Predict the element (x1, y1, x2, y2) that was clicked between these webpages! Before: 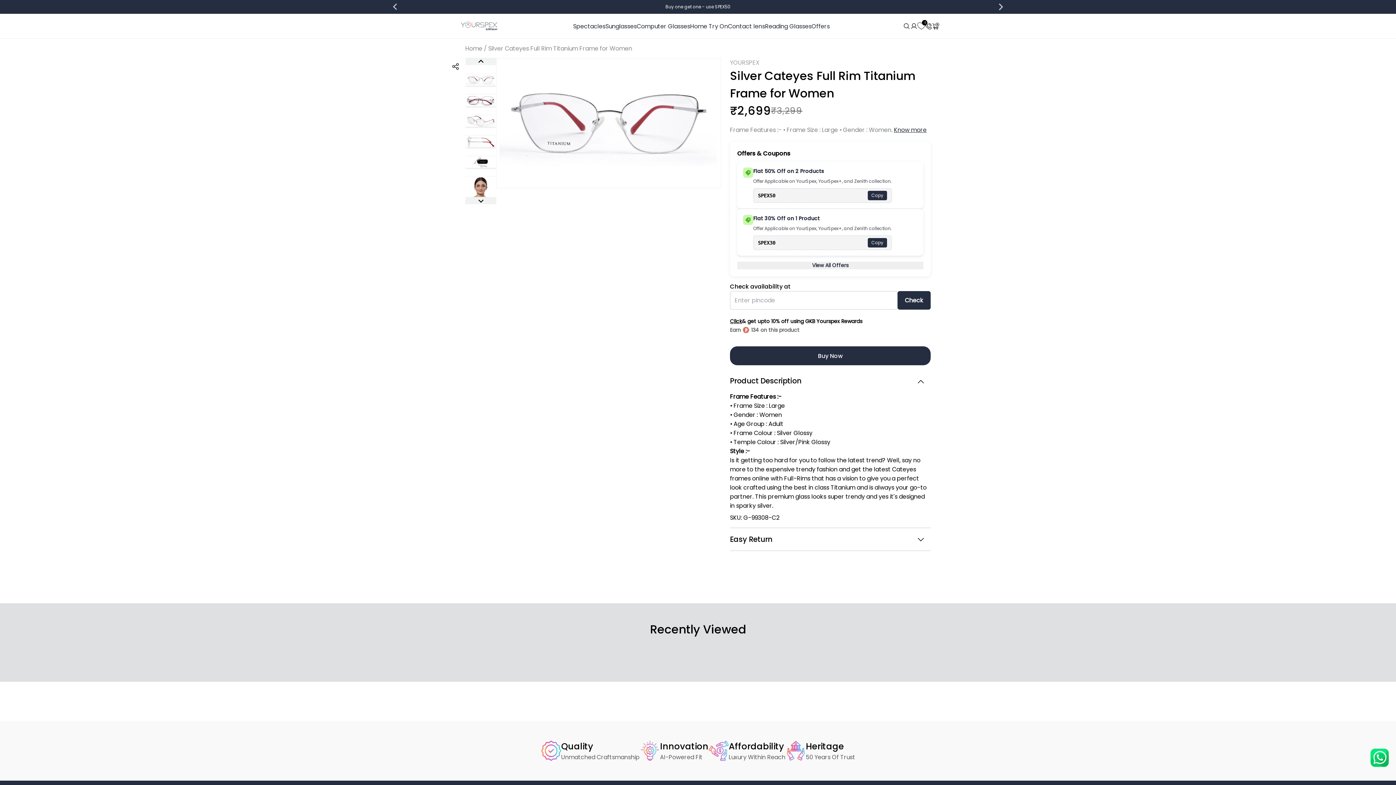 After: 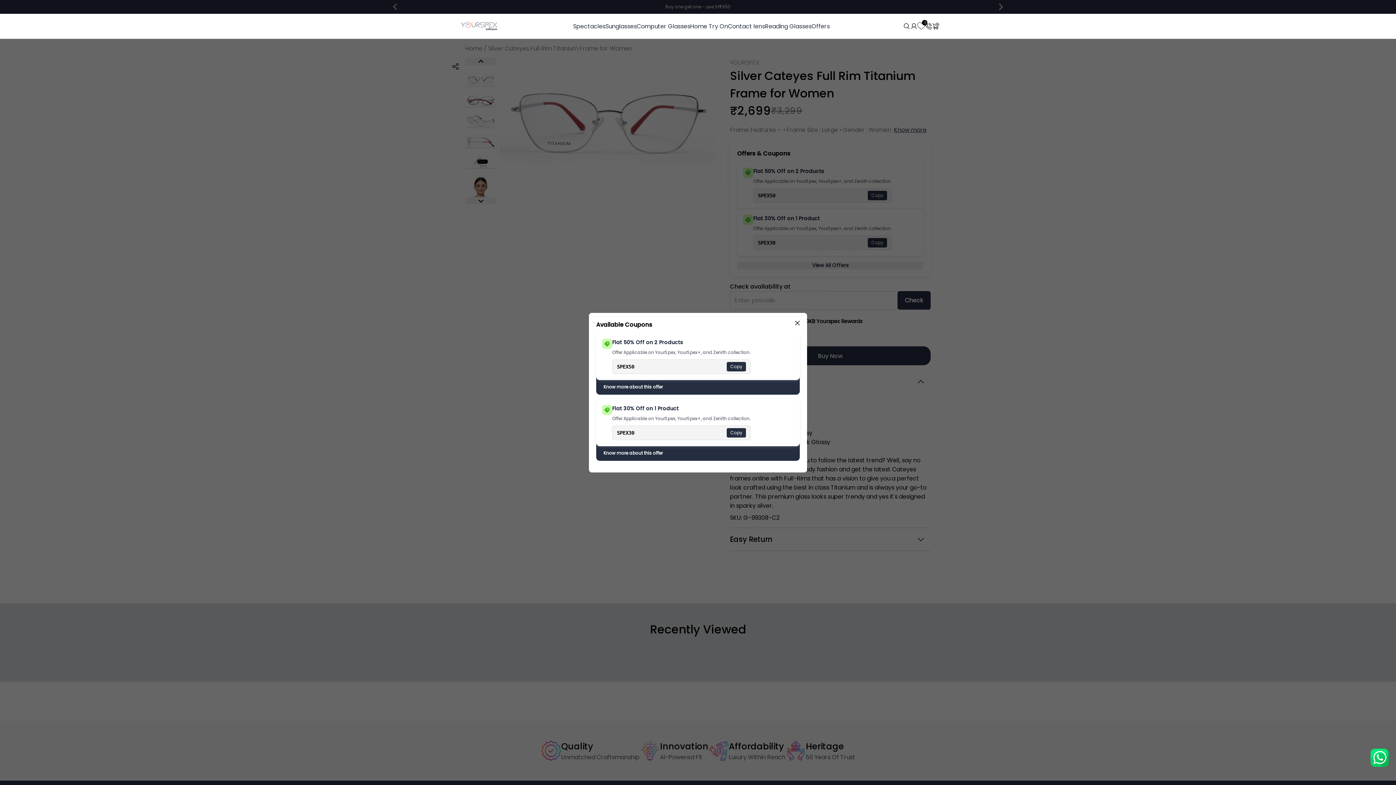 Action: label: View All Offers bbox: (737, 261, 923, 269)